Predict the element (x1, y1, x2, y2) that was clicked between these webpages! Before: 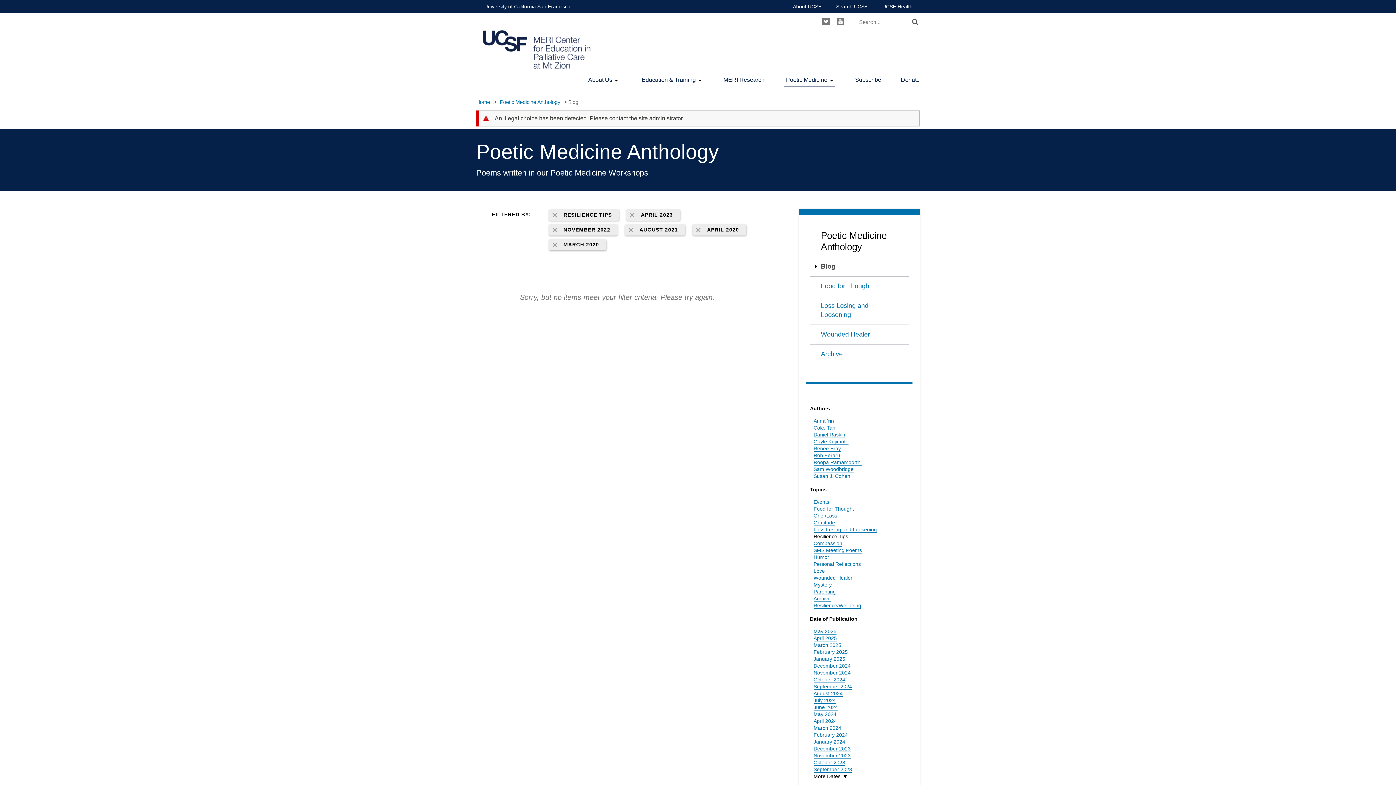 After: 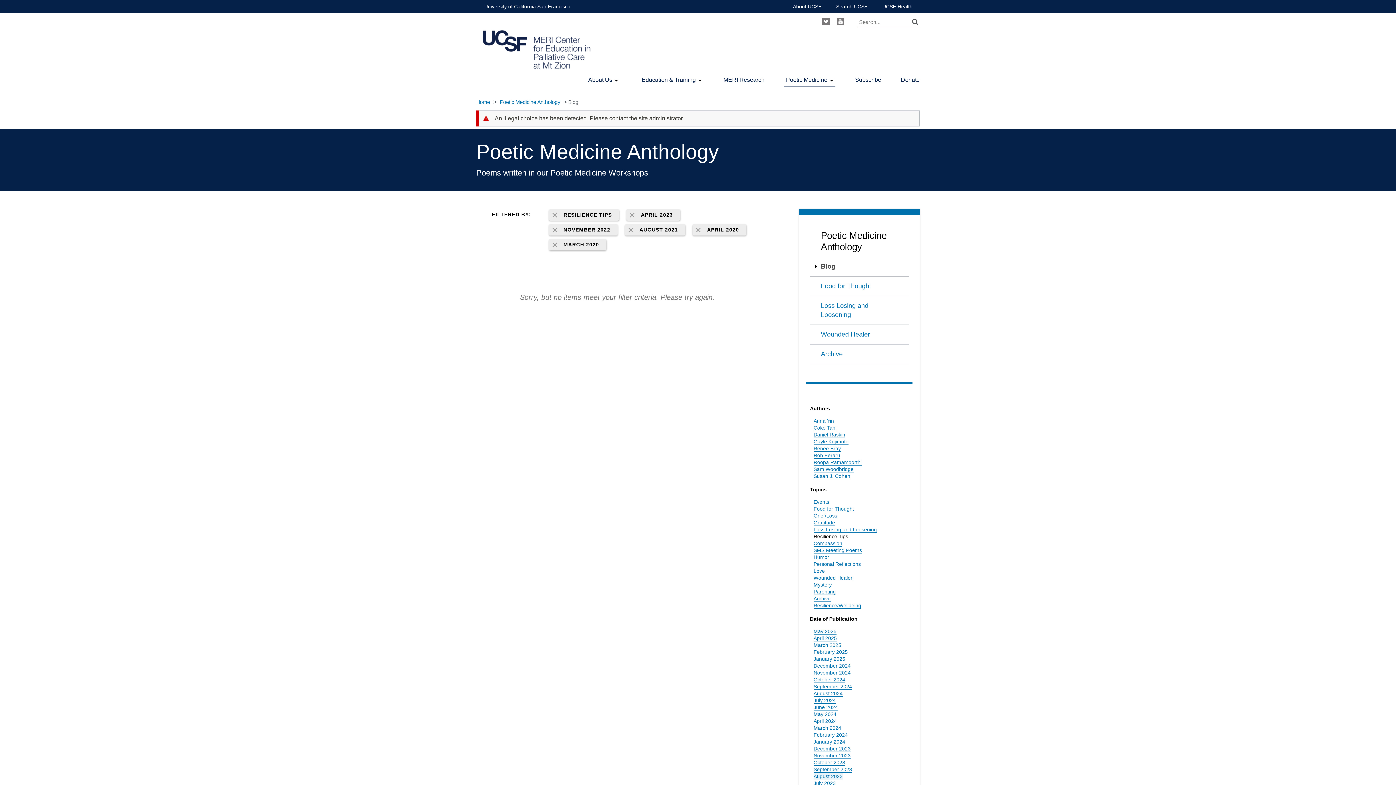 Action: label: More Dates bbox: (813, 773, 847, 779)